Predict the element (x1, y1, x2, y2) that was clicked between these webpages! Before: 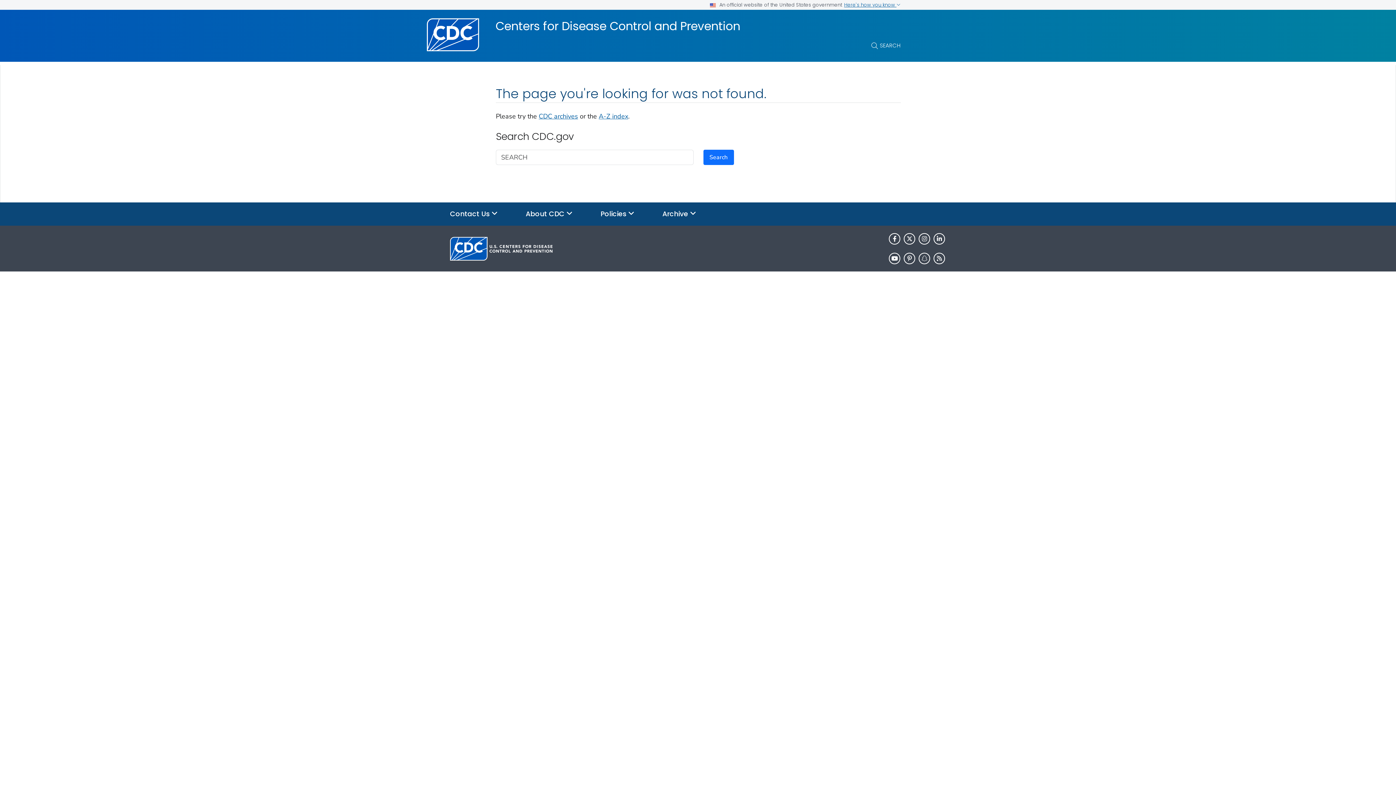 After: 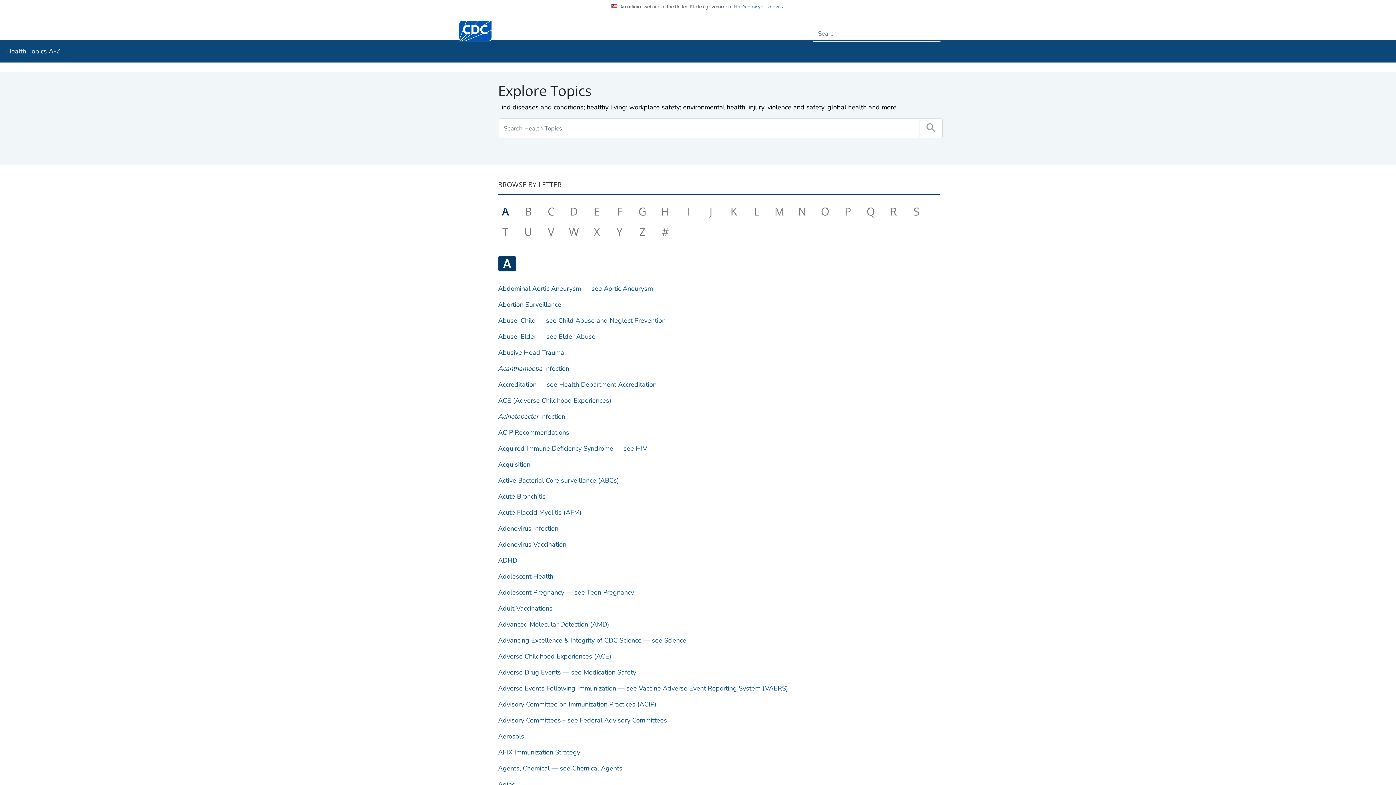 Action: bbox: (598, 112, 628, 120) label: A-Z index